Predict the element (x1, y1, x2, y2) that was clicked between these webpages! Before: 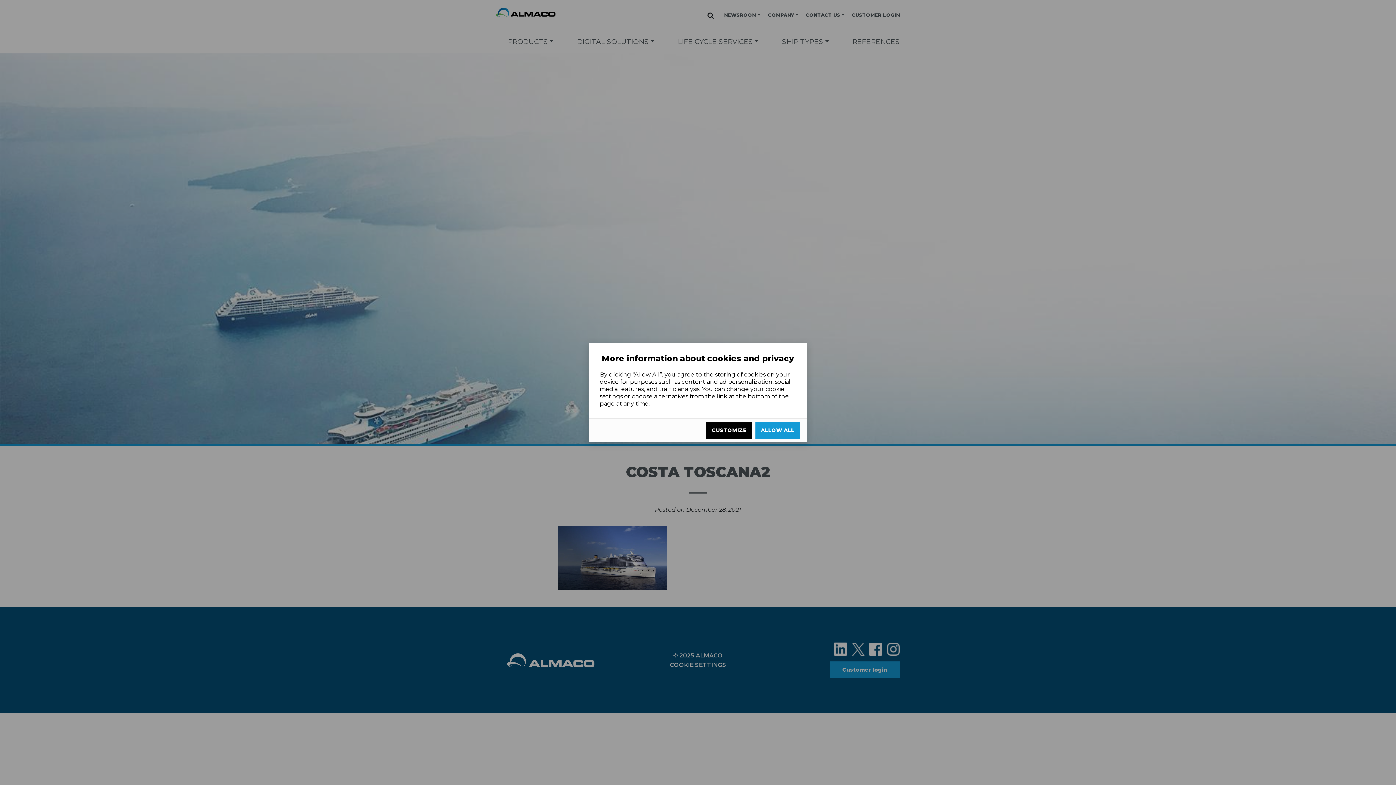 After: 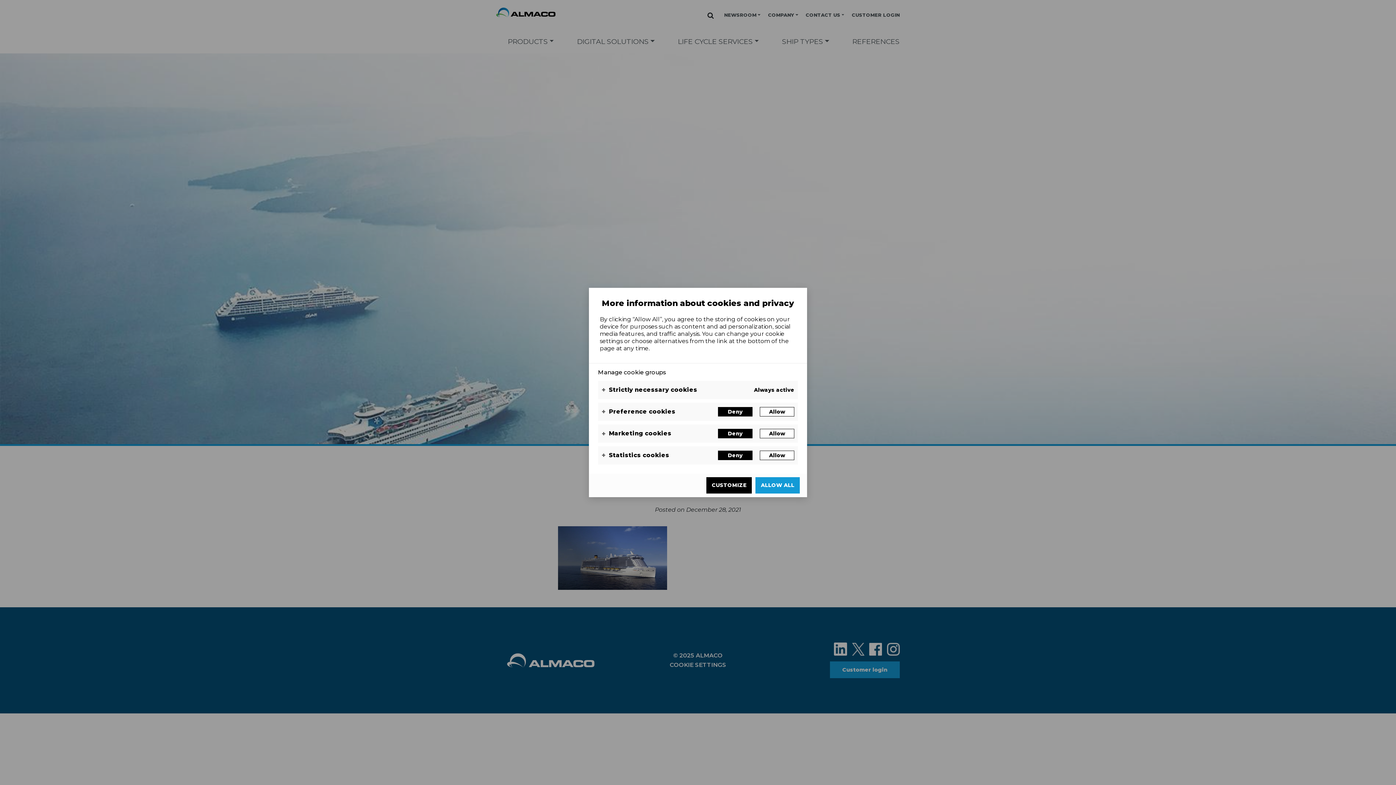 Action: label: Customize bbox: (706, 422, 752, 438)